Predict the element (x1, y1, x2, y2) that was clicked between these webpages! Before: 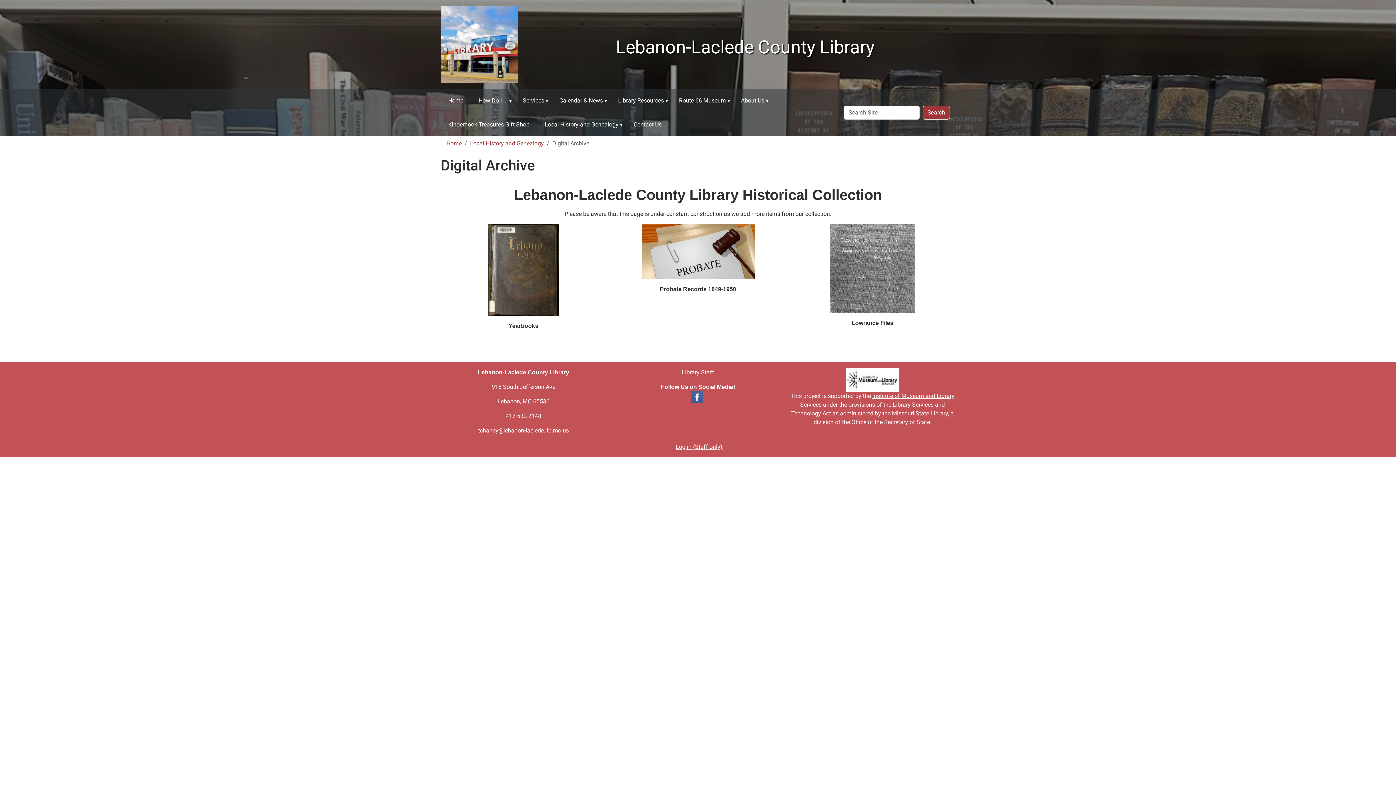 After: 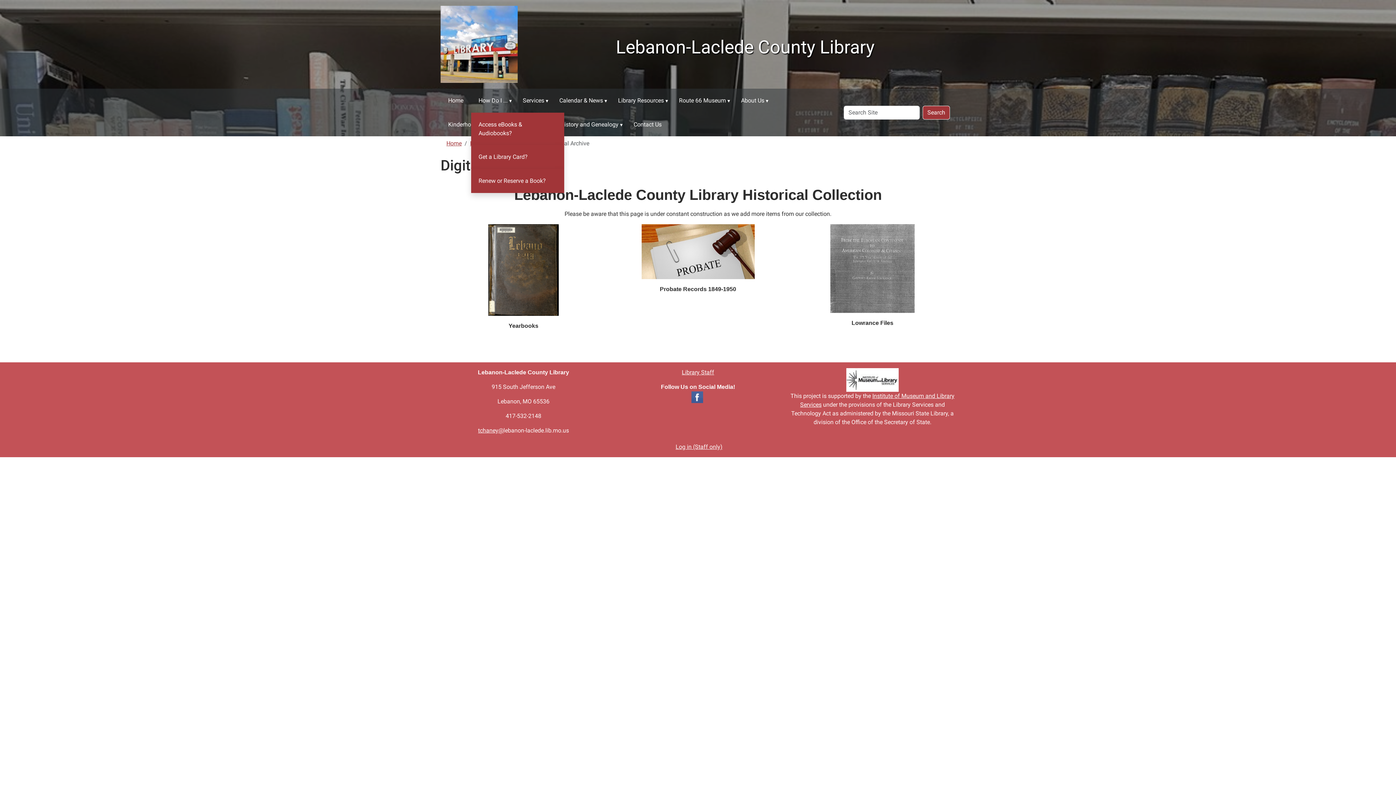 Action: label: How Do I ... bbox: (507, 89, 516, 112)